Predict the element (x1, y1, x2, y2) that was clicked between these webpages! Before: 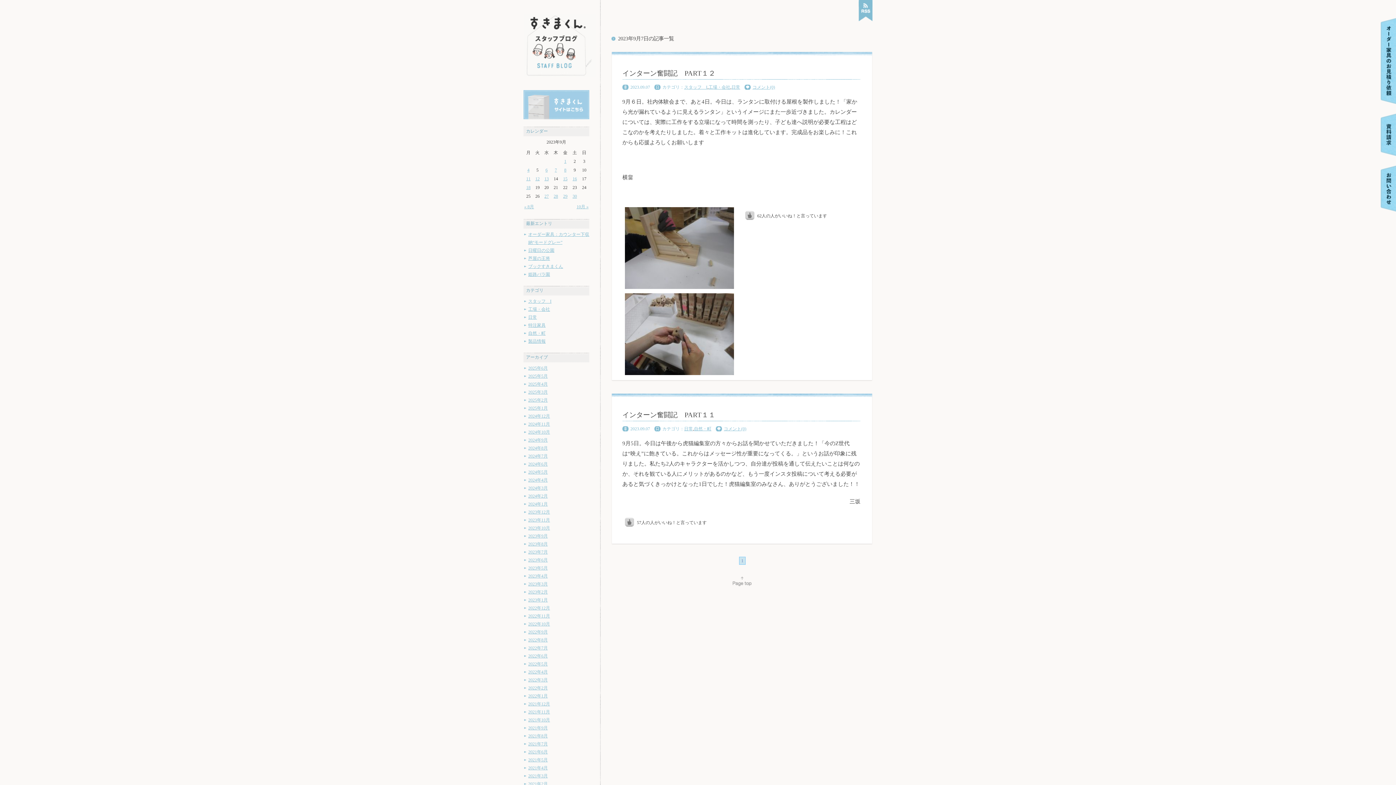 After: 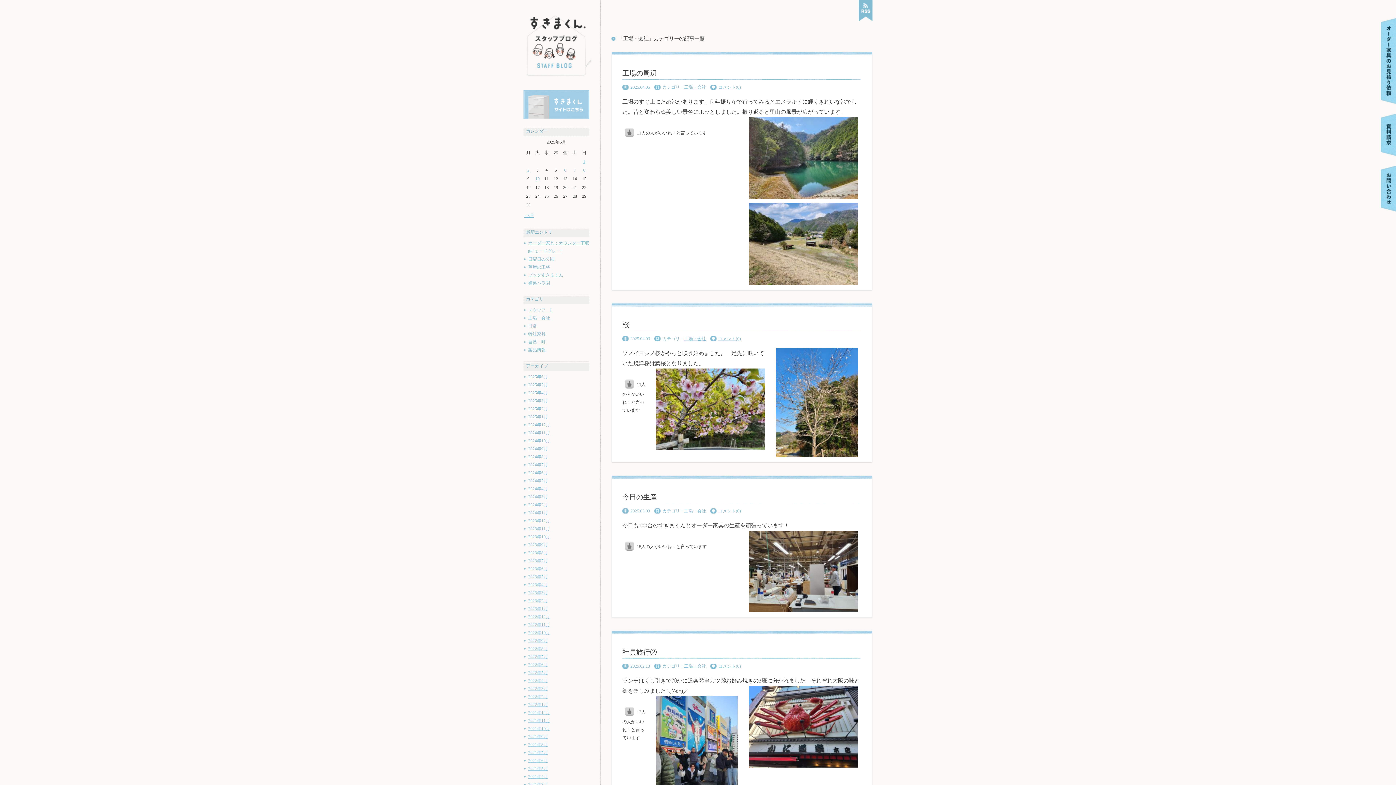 Action: label: 工場・会社 bbox: (528, 306, 550, 312)